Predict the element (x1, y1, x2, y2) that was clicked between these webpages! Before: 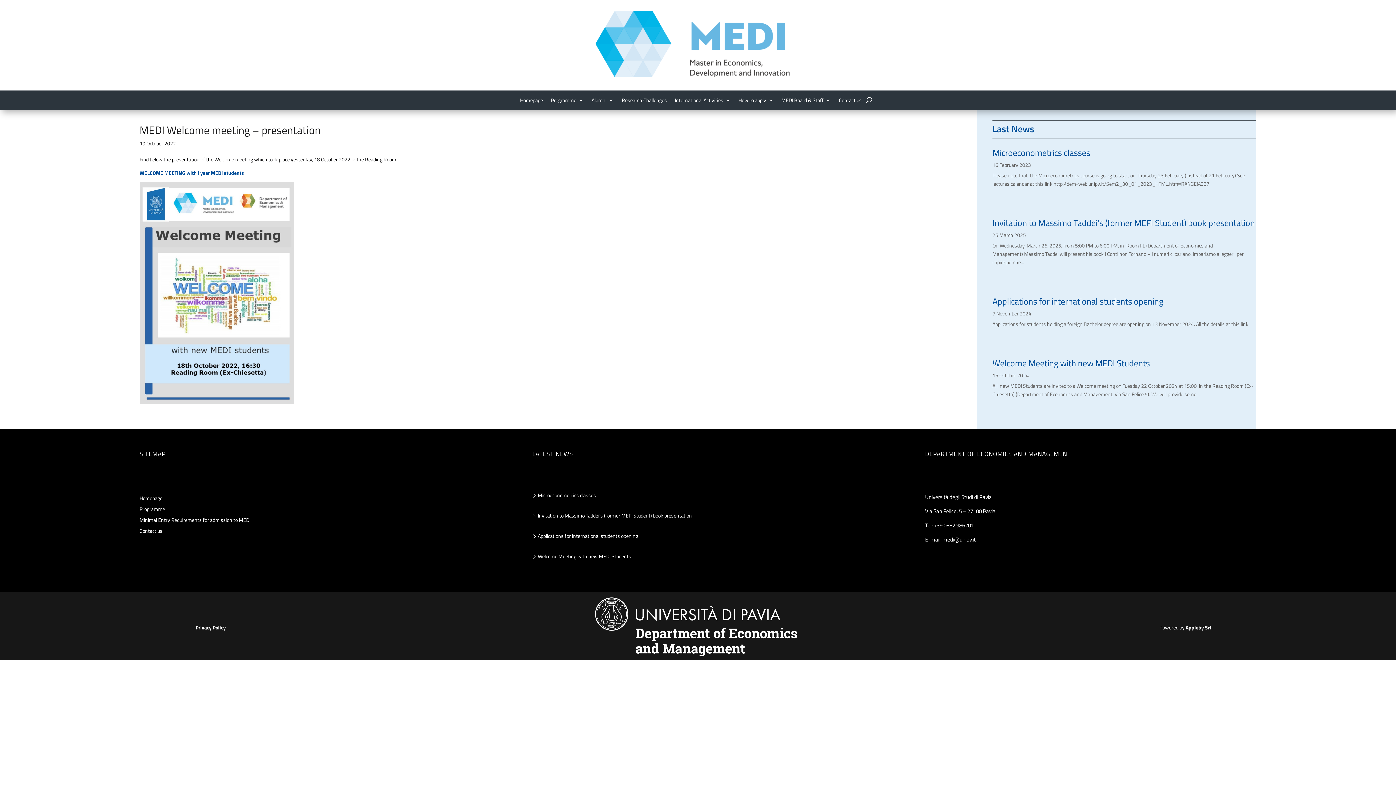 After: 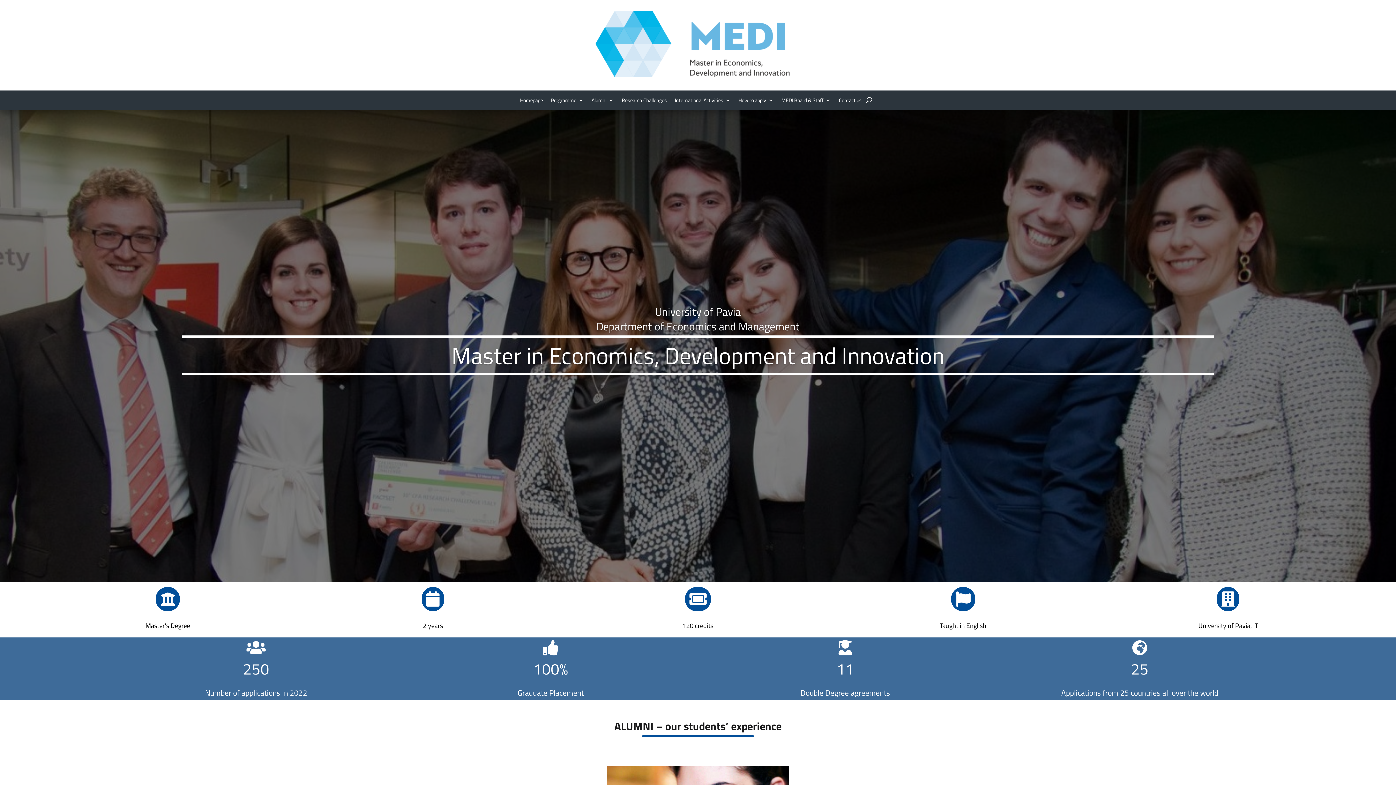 Action: label: Homepage bbox: (139, 495, 162, 503)